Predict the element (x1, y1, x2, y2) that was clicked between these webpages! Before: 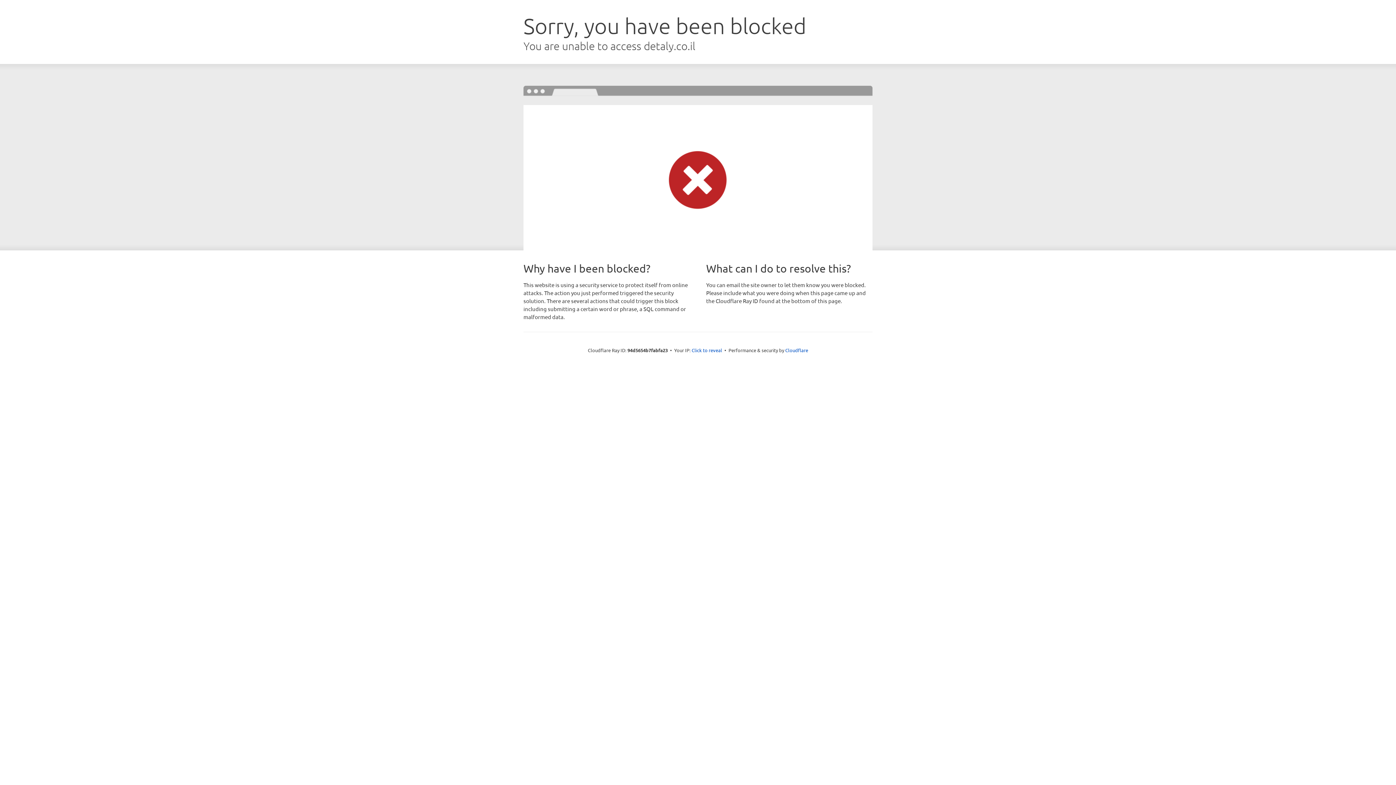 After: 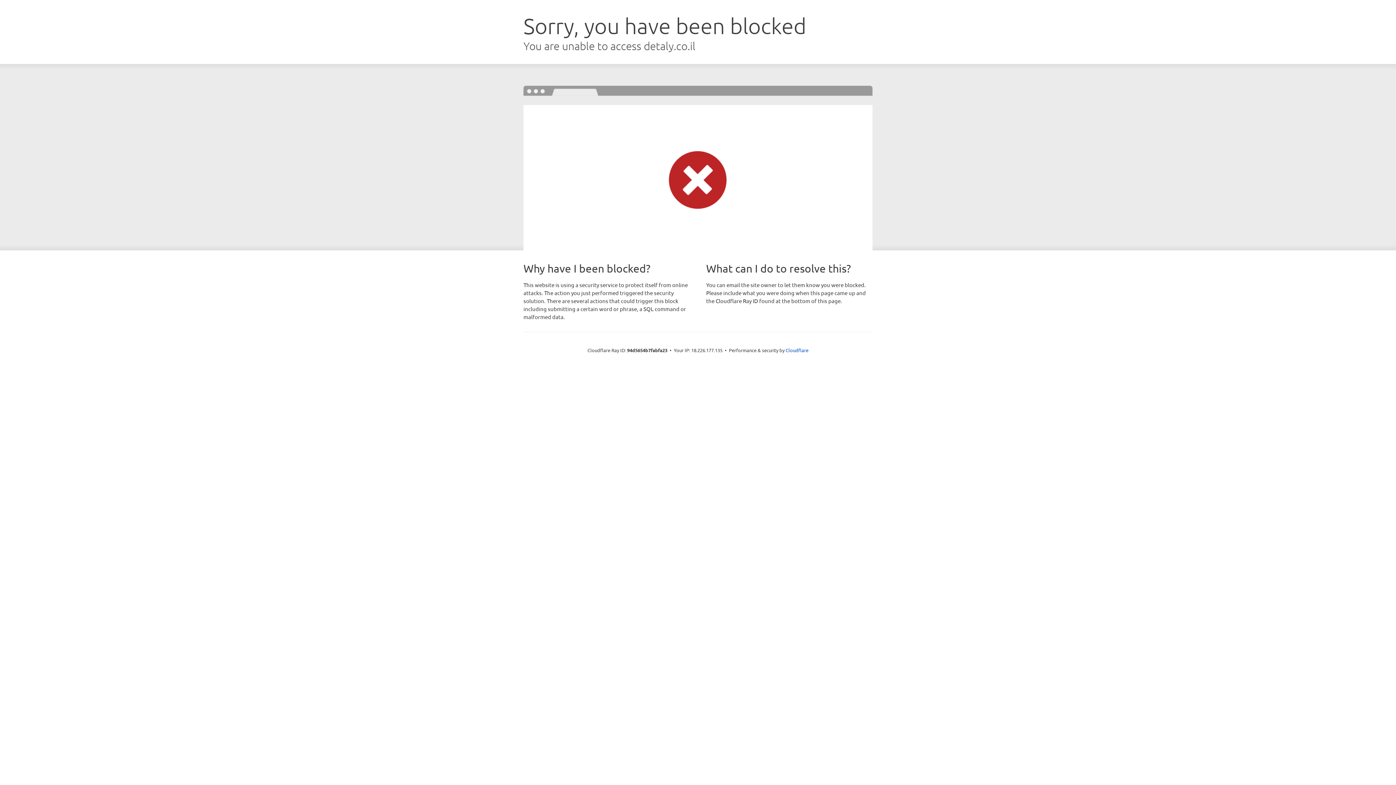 Action: label: Click to reveal bbox: (691, 346, 722, 353)